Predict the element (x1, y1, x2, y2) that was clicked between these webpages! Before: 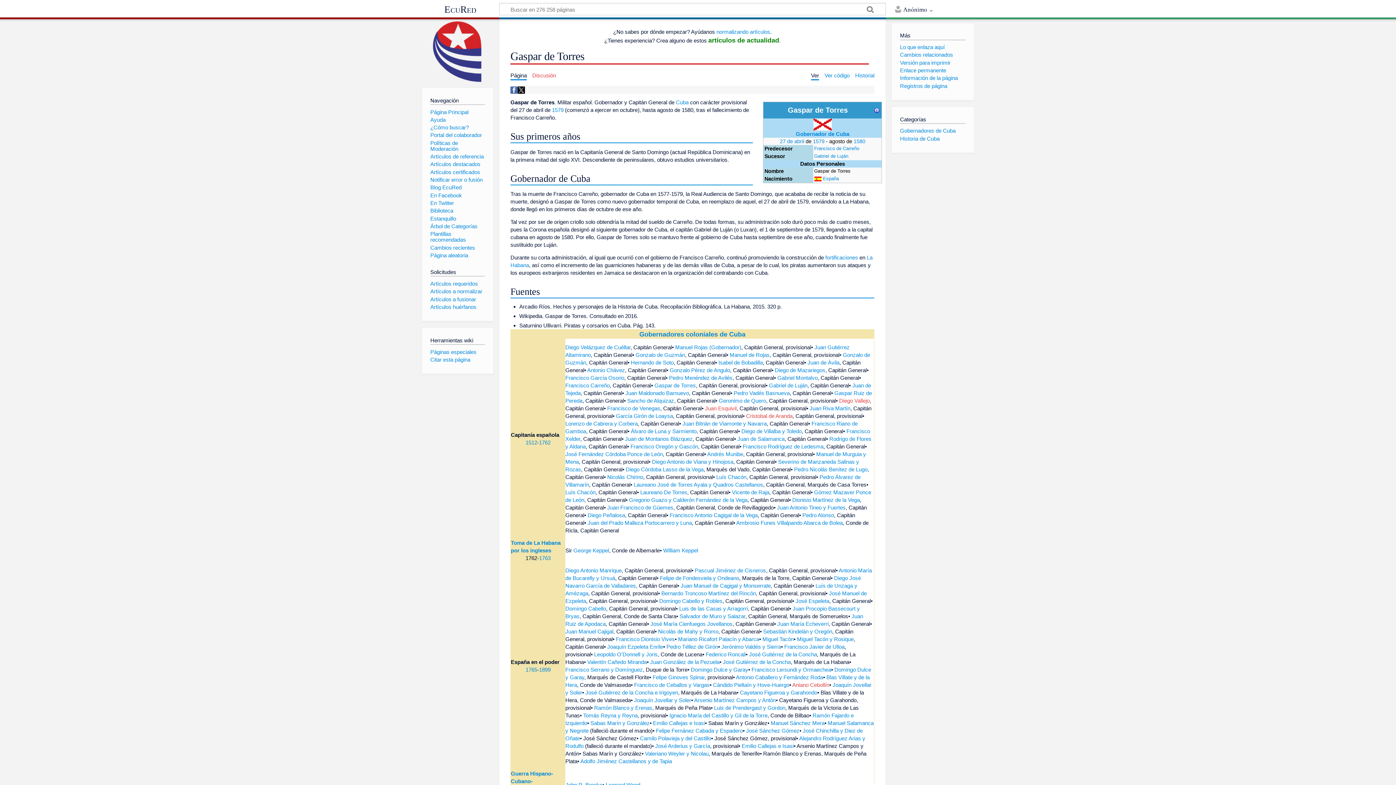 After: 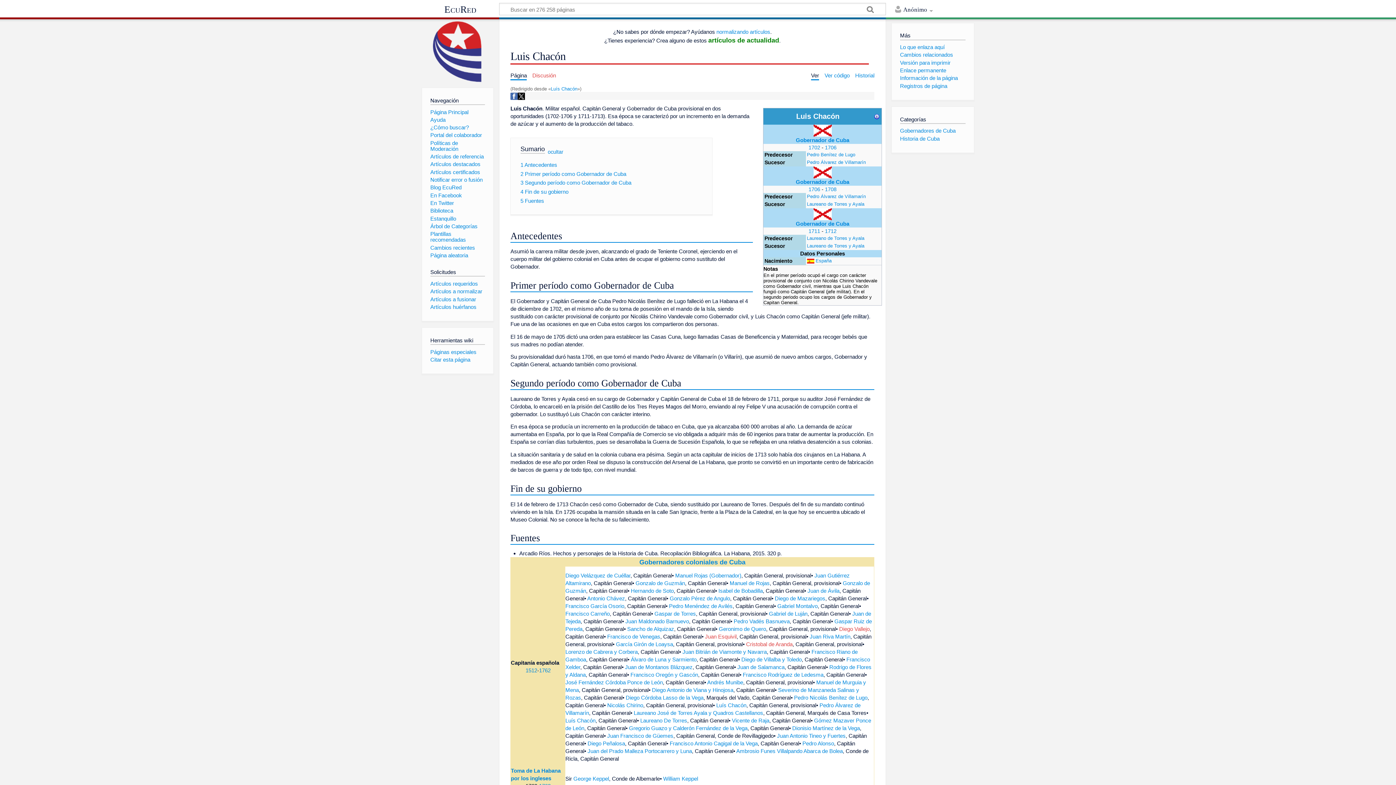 Action: bbox: (565, 489, 595, 495) label: Luís Chacón